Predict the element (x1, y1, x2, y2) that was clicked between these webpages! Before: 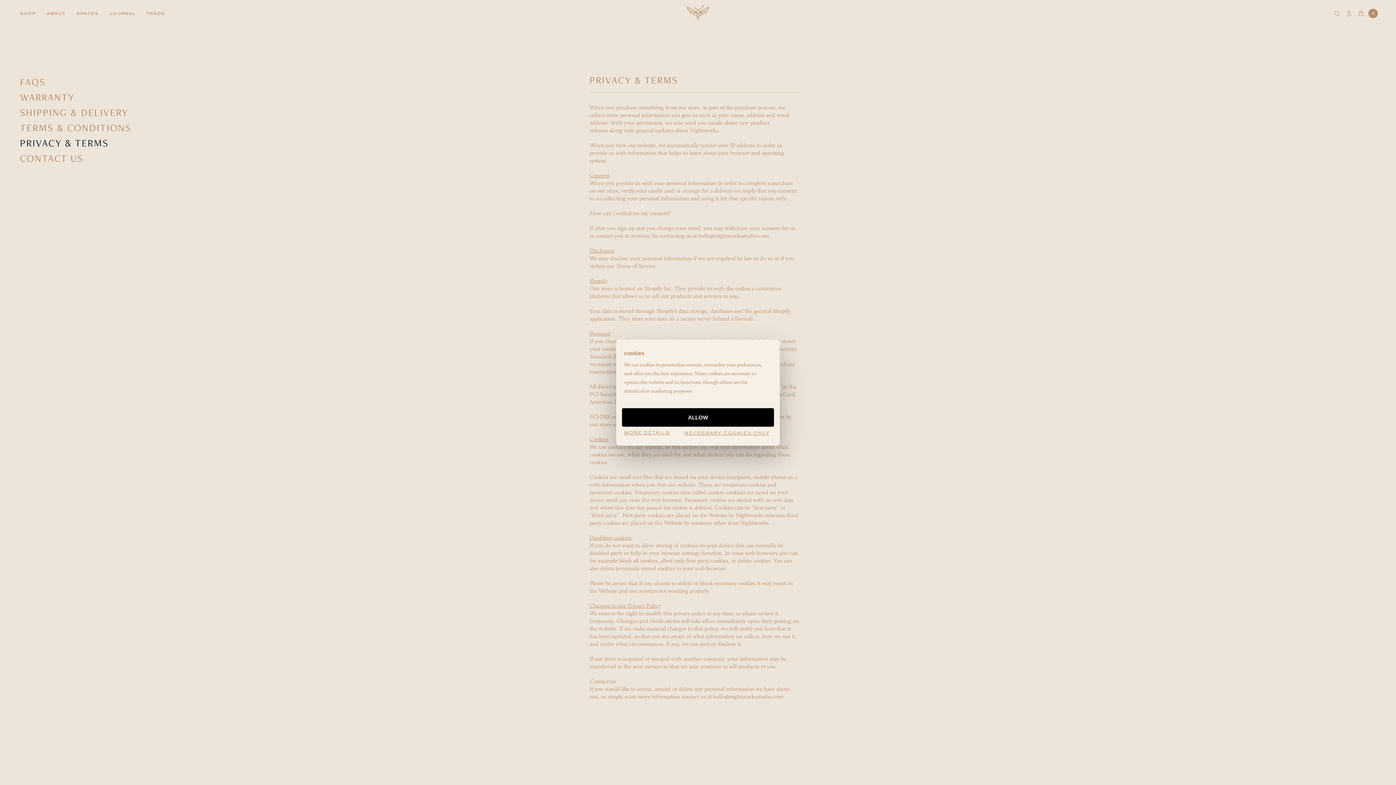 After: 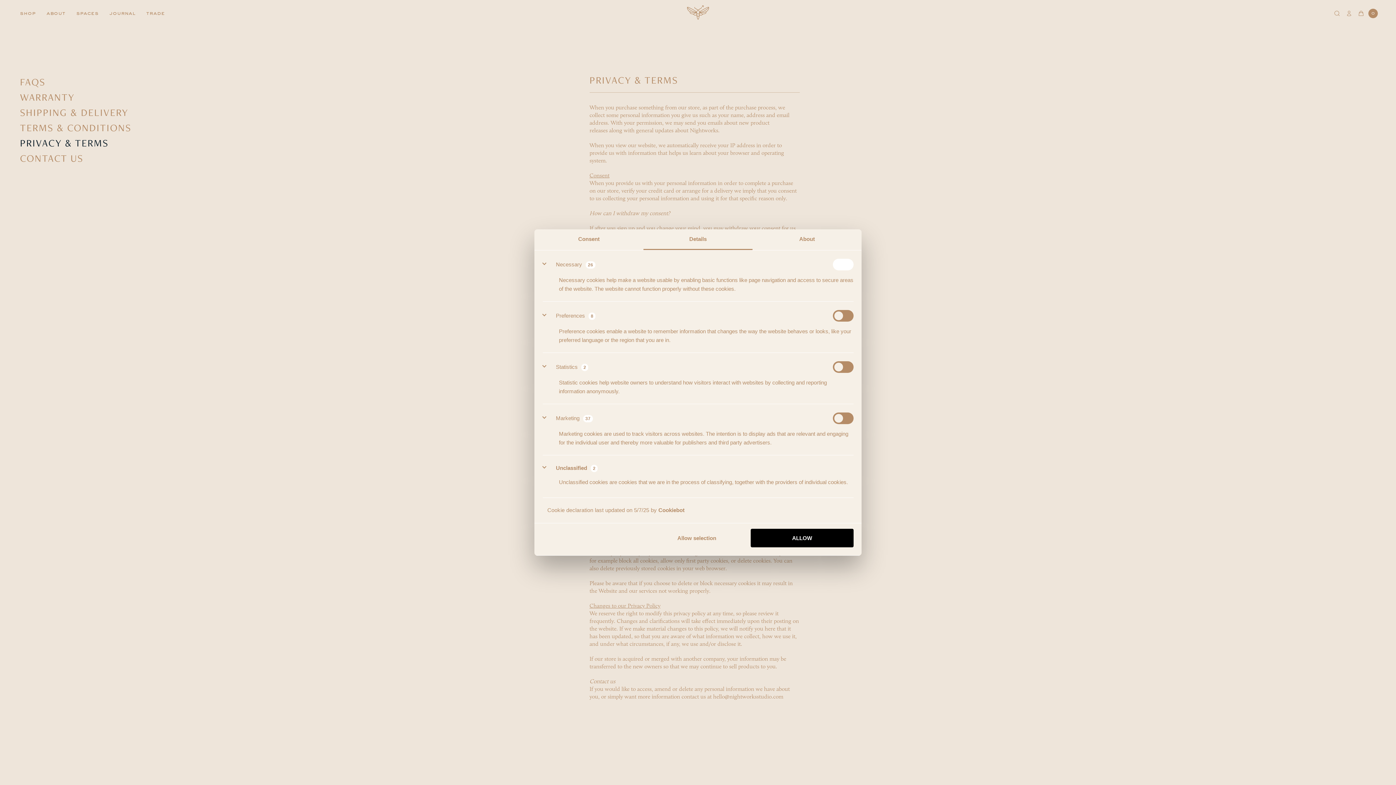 Action: label: MORE DETAILS bbox: (624, 428, 669, 439)